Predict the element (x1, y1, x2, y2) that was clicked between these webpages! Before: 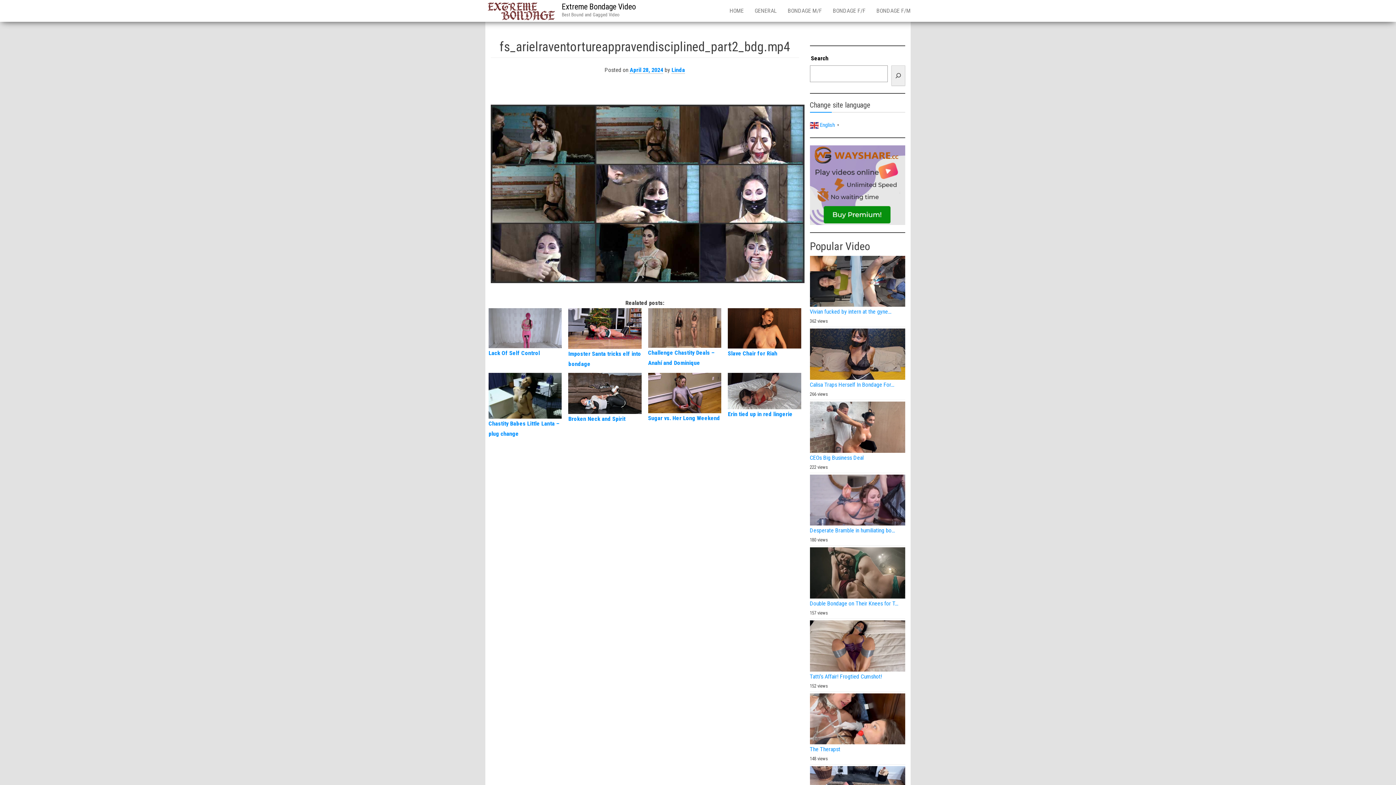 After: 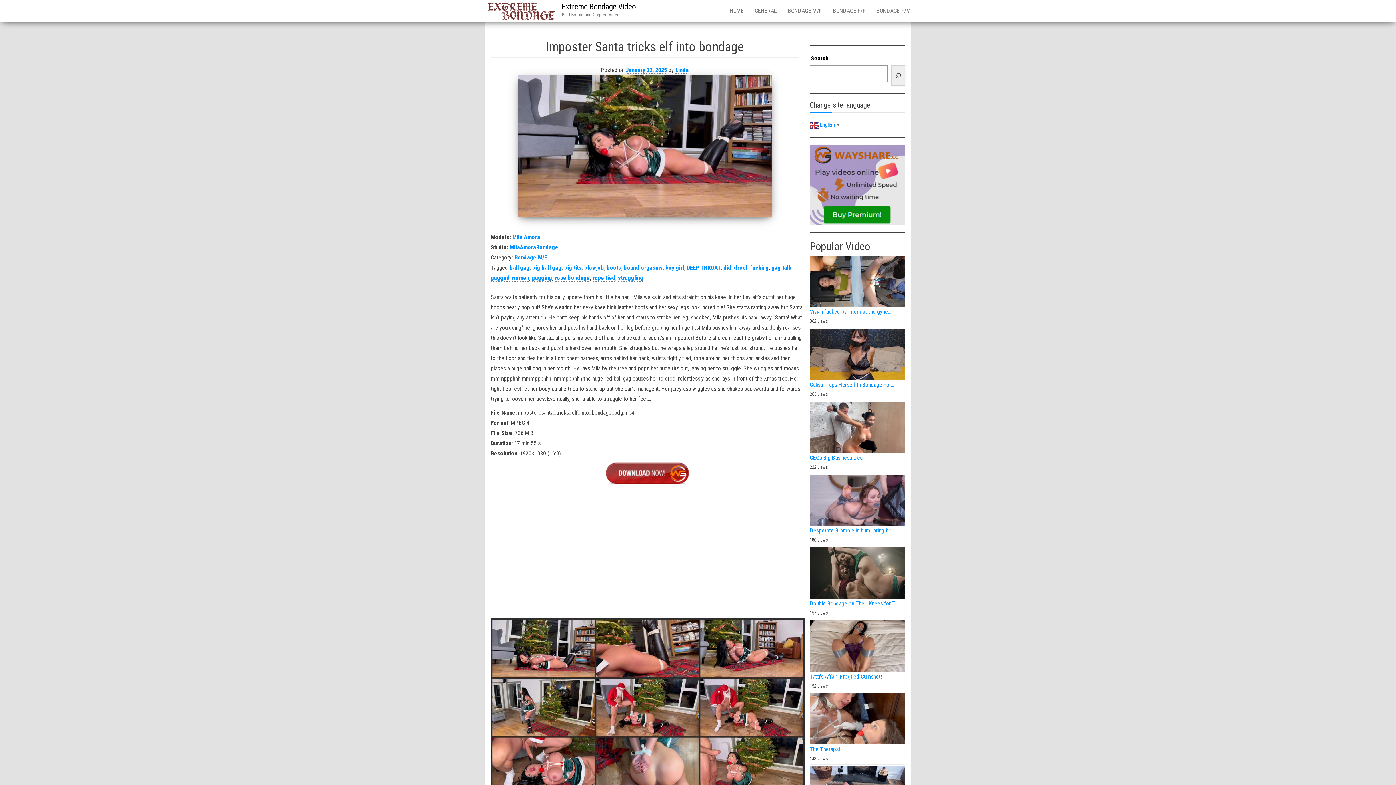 Action: bbox: (568, 349, 641, 369) label: Imposter Santa tricks elf into bondage